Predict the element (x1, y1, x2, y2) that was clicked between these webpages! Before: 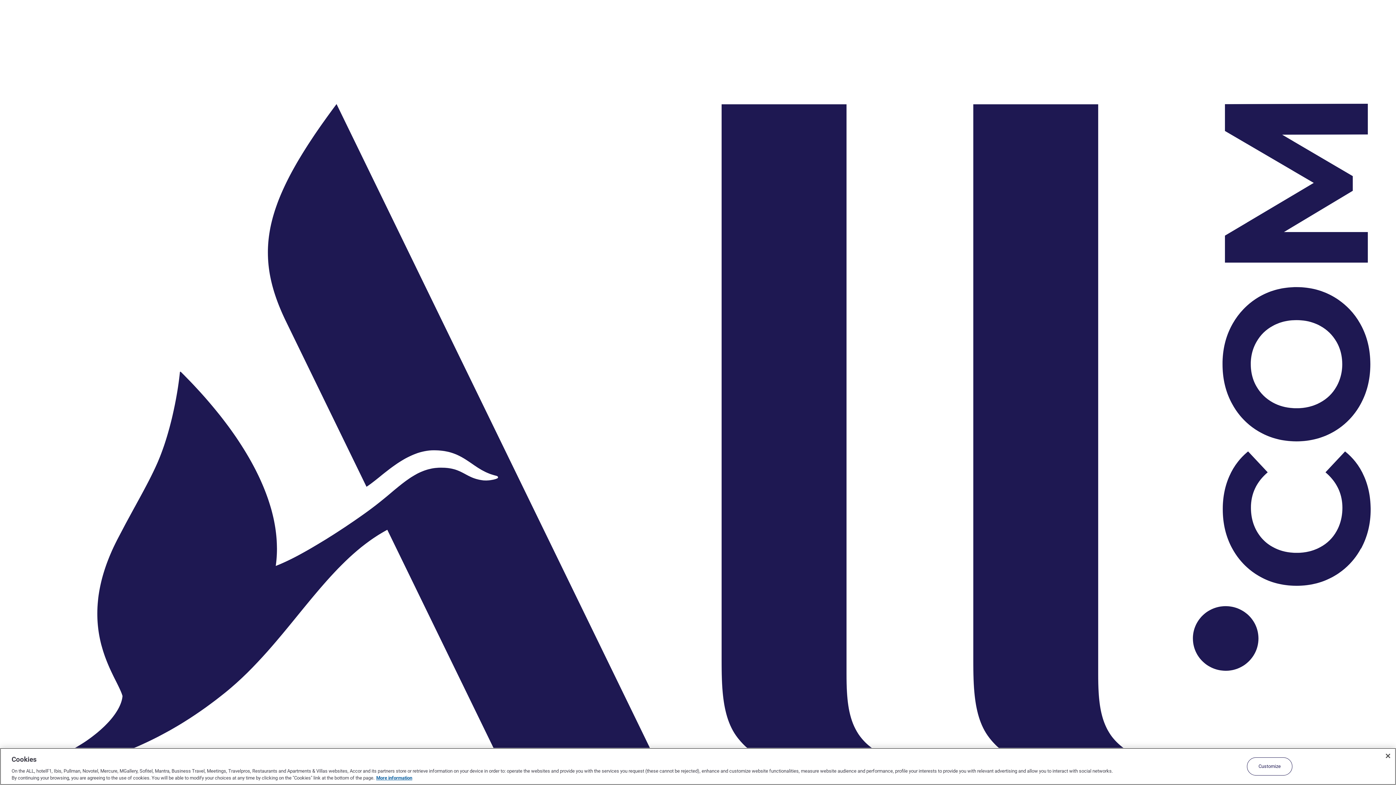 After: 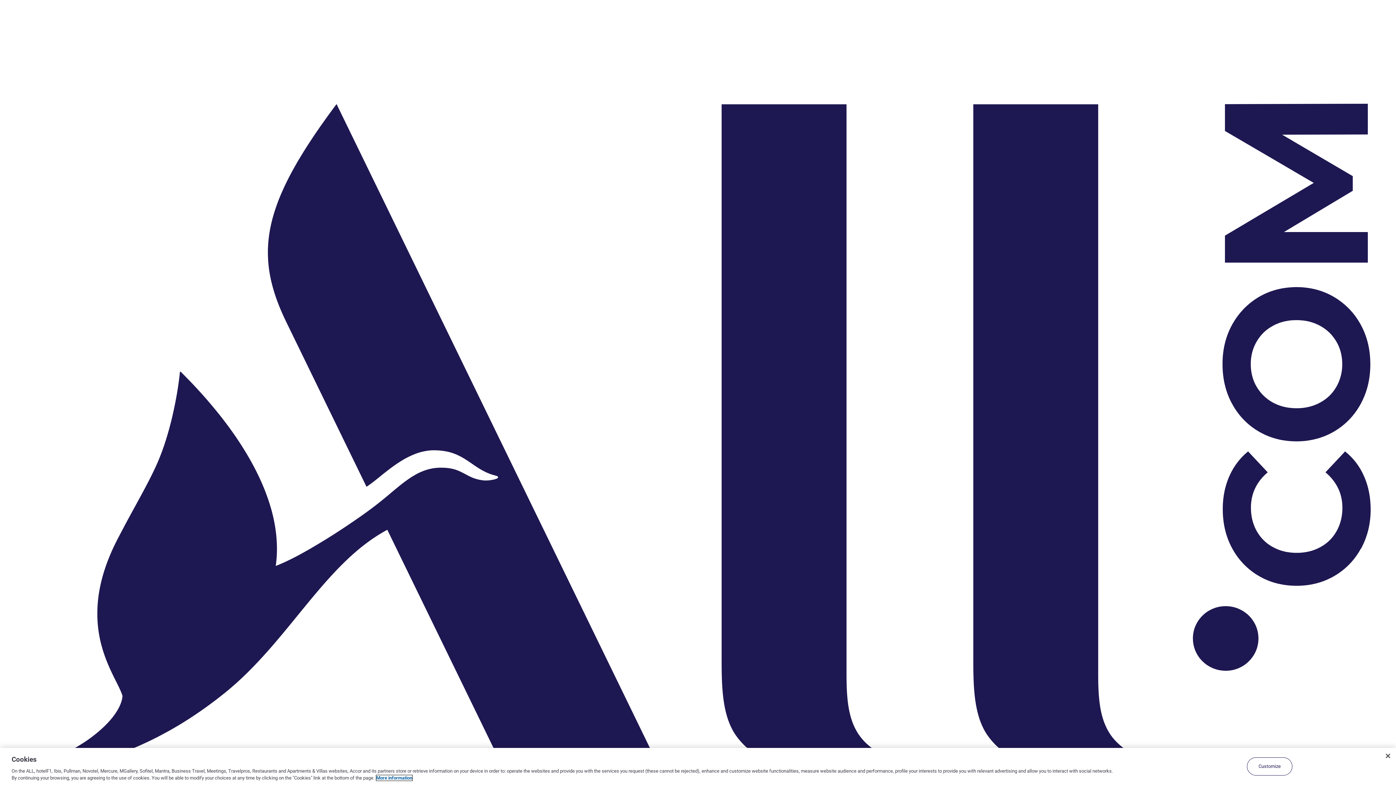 Action: bbox: (376, 775, 412, 781) label: More information about your privacy, opens in a new tab